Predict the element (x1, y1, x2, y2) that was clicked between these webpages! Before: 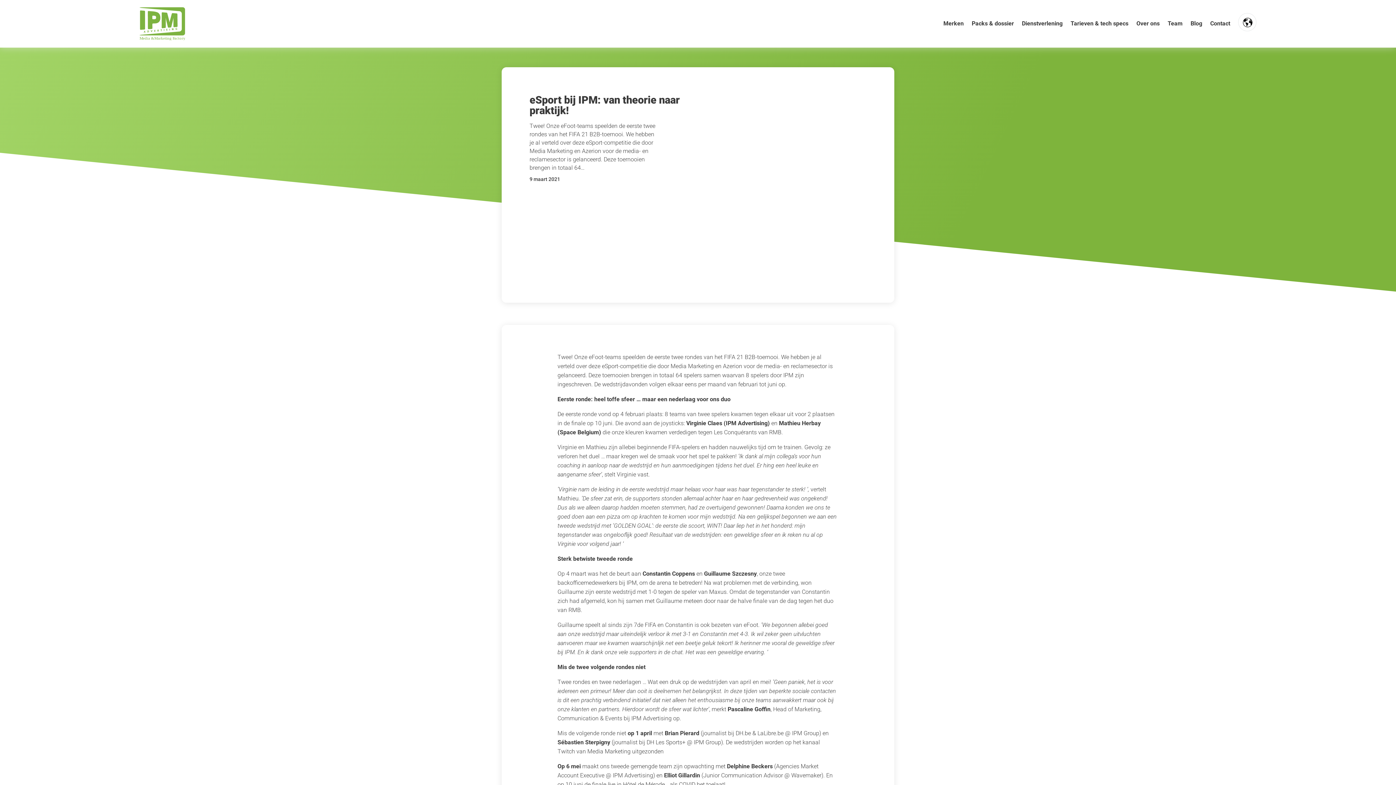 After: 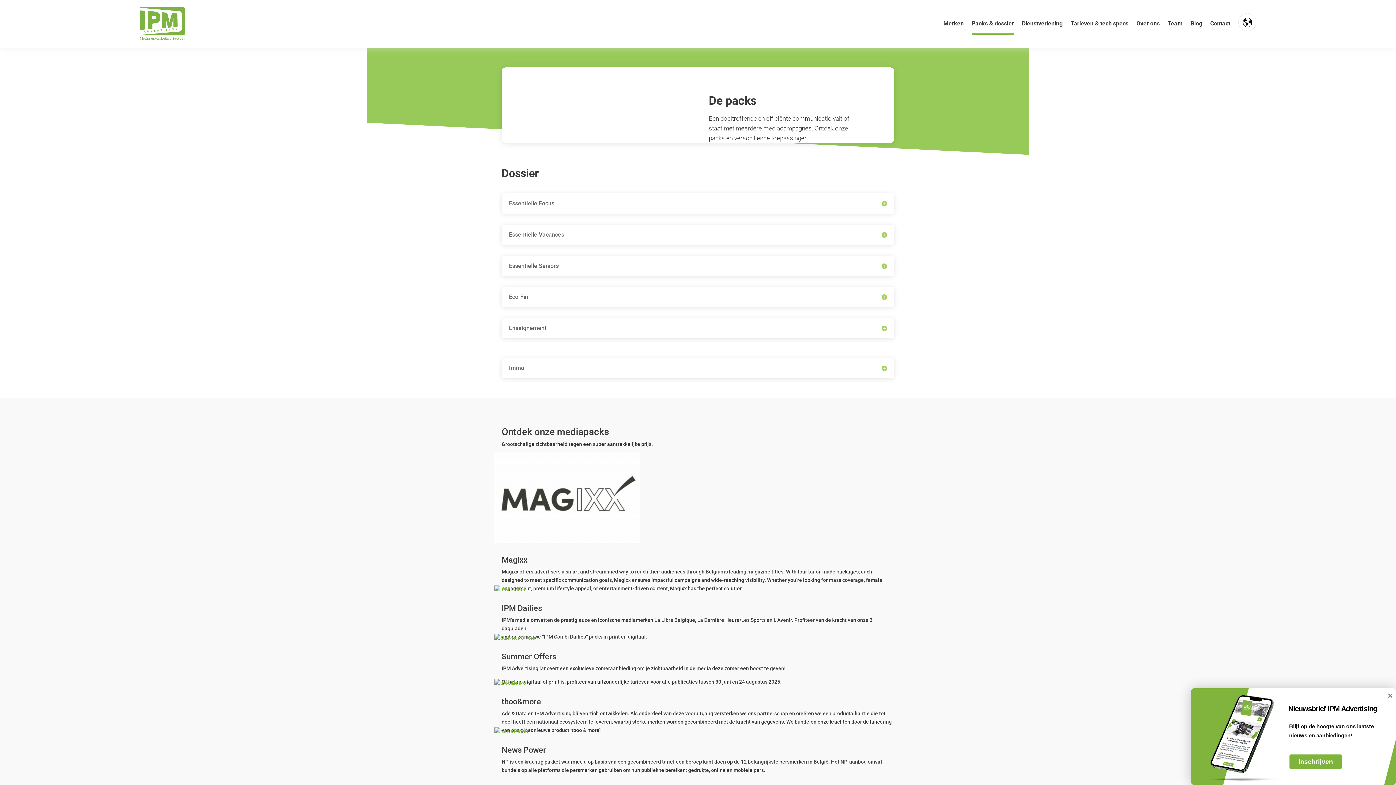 Action: label: Packs & dossier bbox: (972, 7, 1014, 40)